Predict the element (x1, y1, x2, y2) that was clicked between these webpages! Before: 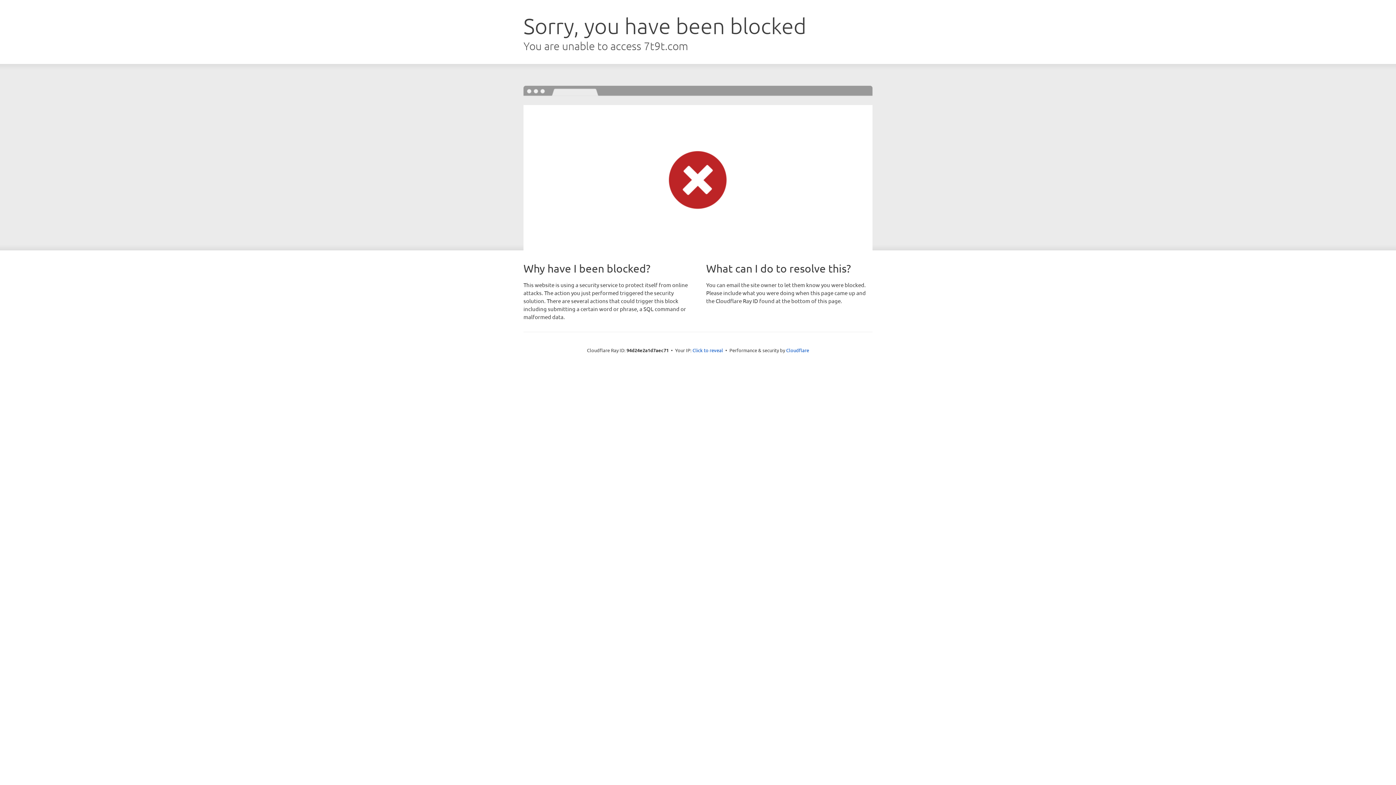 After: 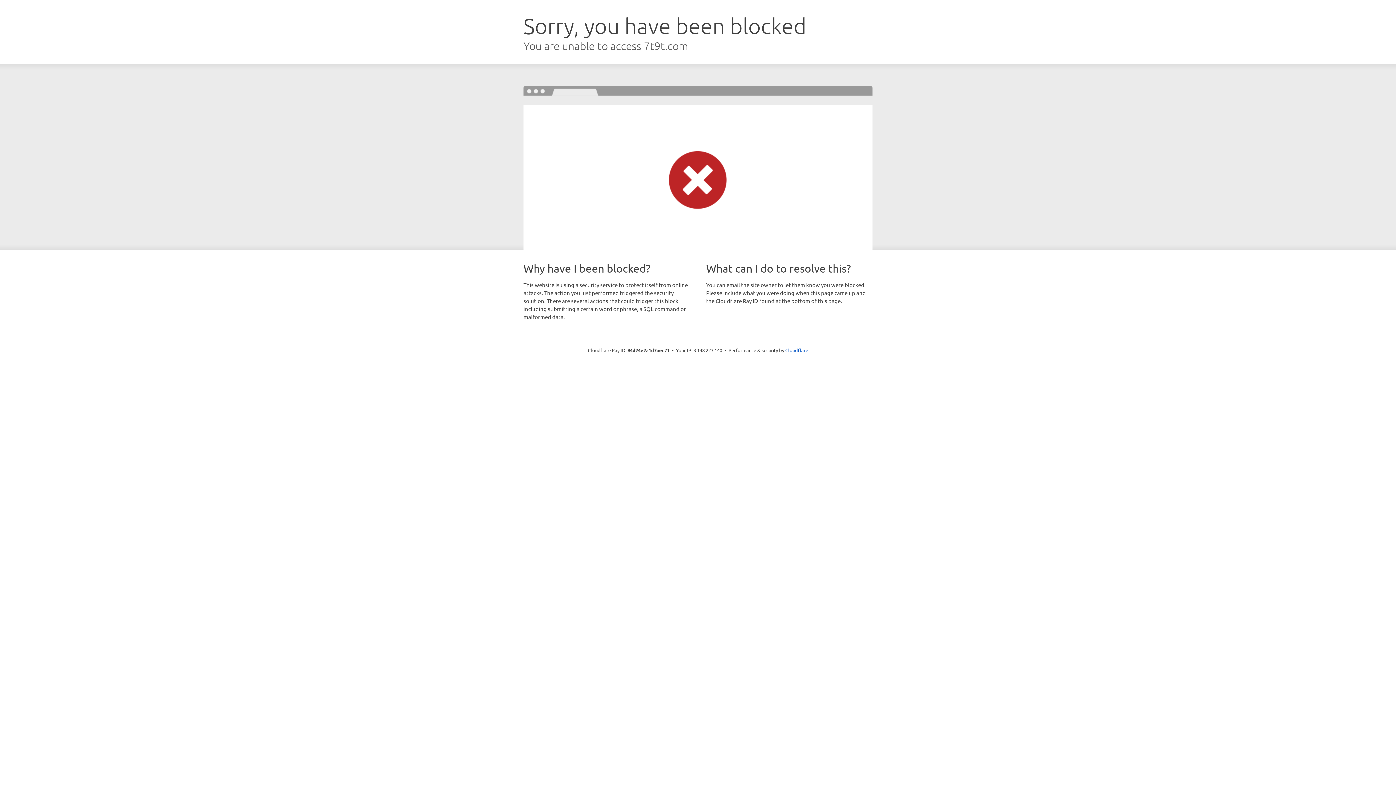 Action: bbox: (692, 346, 723, 353) label: Click to reveal